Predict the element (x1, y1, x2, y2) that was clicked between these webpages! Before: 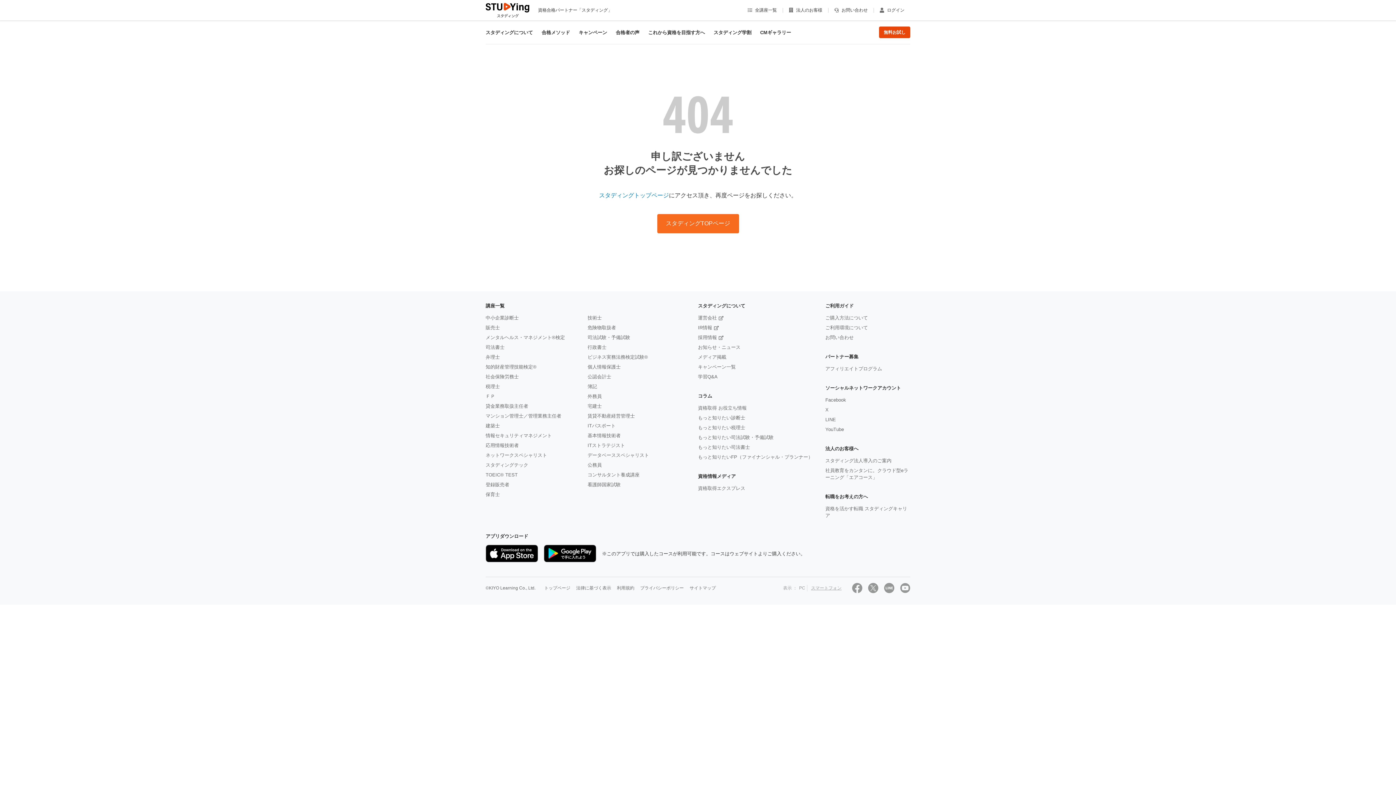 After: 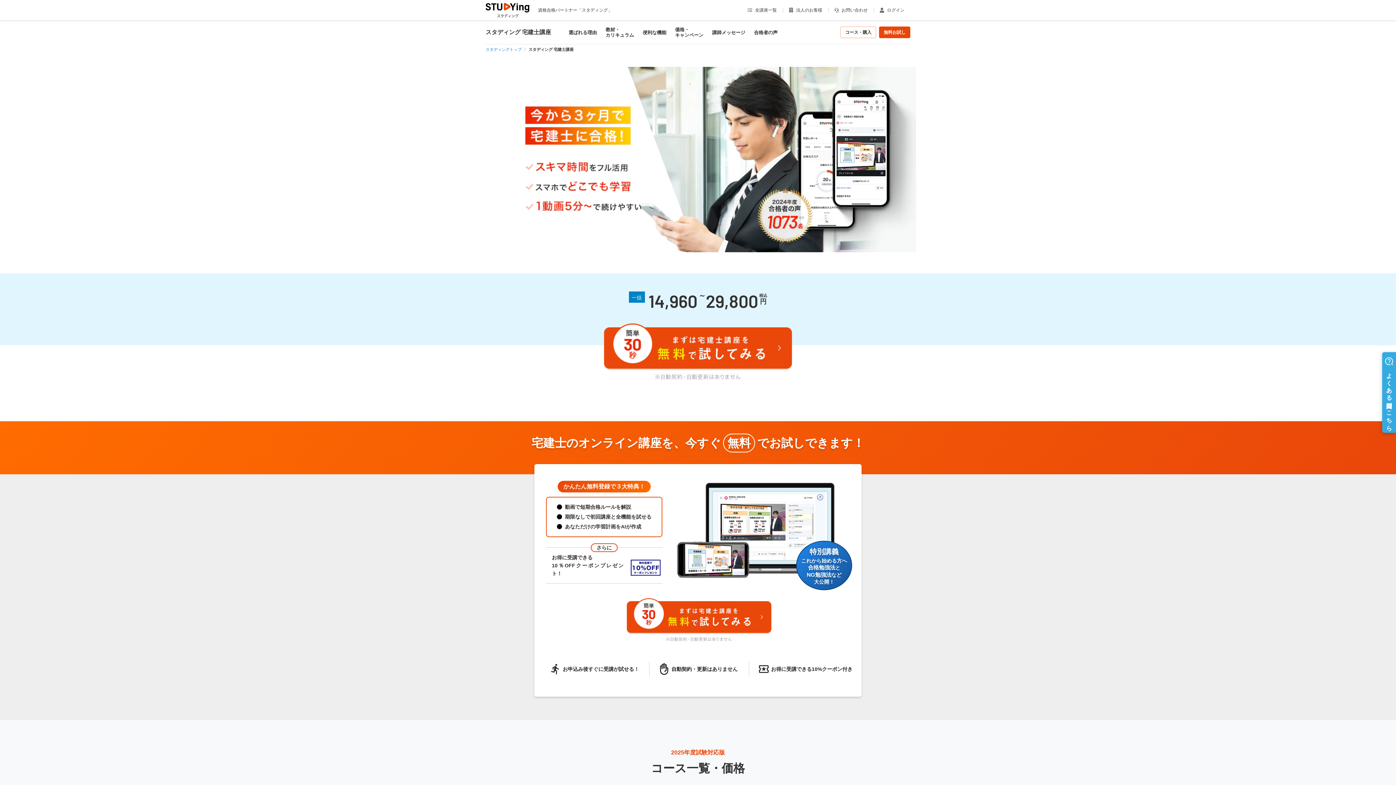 Action: bbox: (587, 403, 601, 409) label: 宅建士